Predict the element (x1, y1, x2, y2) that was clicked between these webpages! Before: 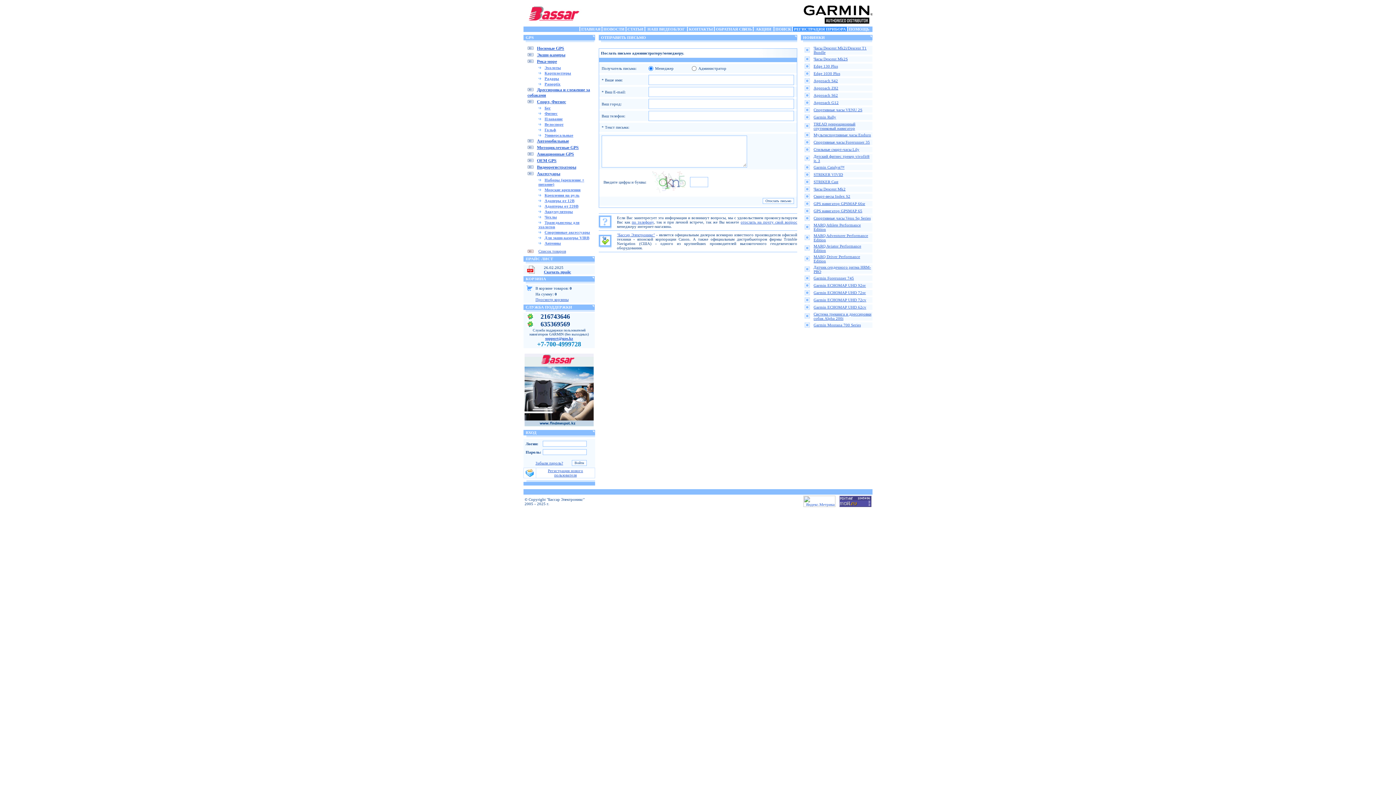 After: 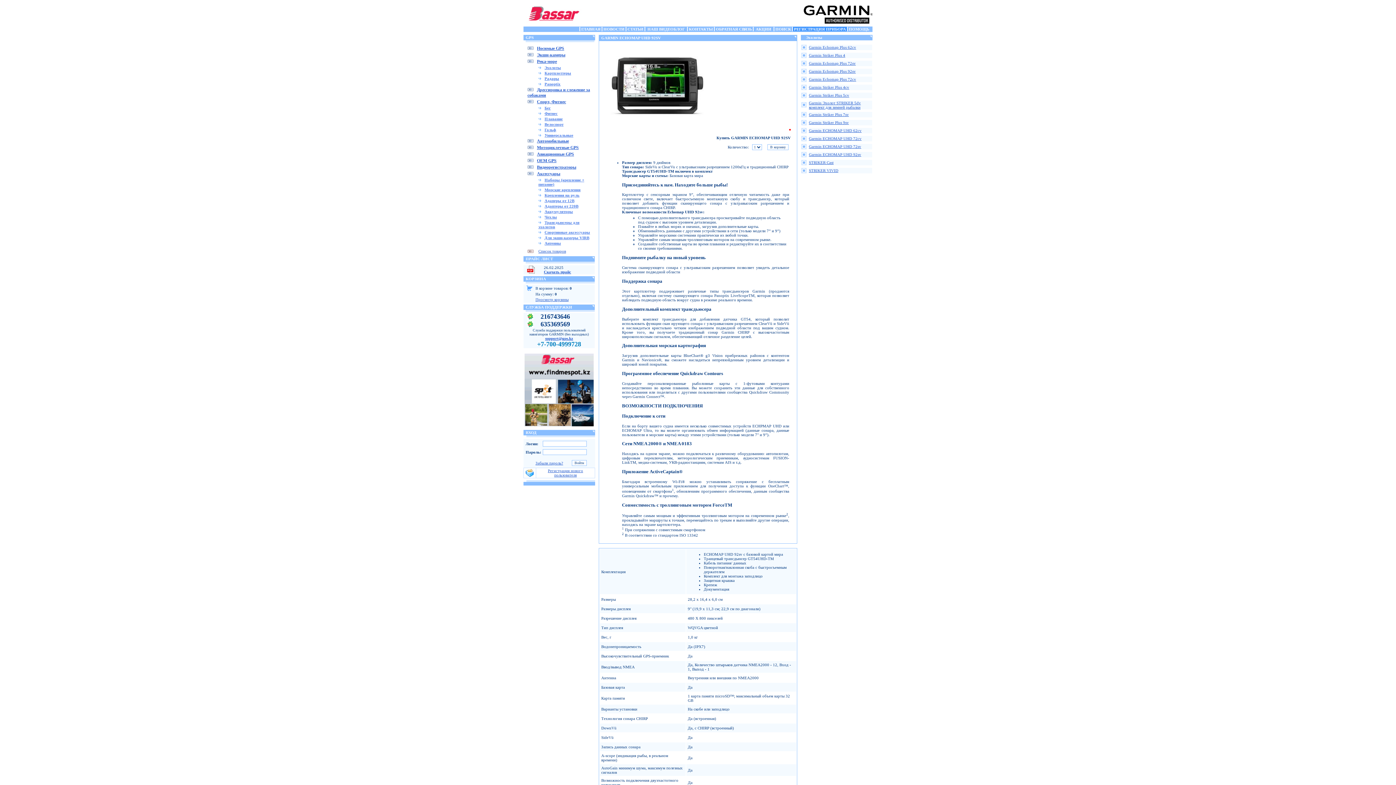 Action: bbox: (813, 283, 866, 287) label: Garmin ECHOMAP UHD 92sv